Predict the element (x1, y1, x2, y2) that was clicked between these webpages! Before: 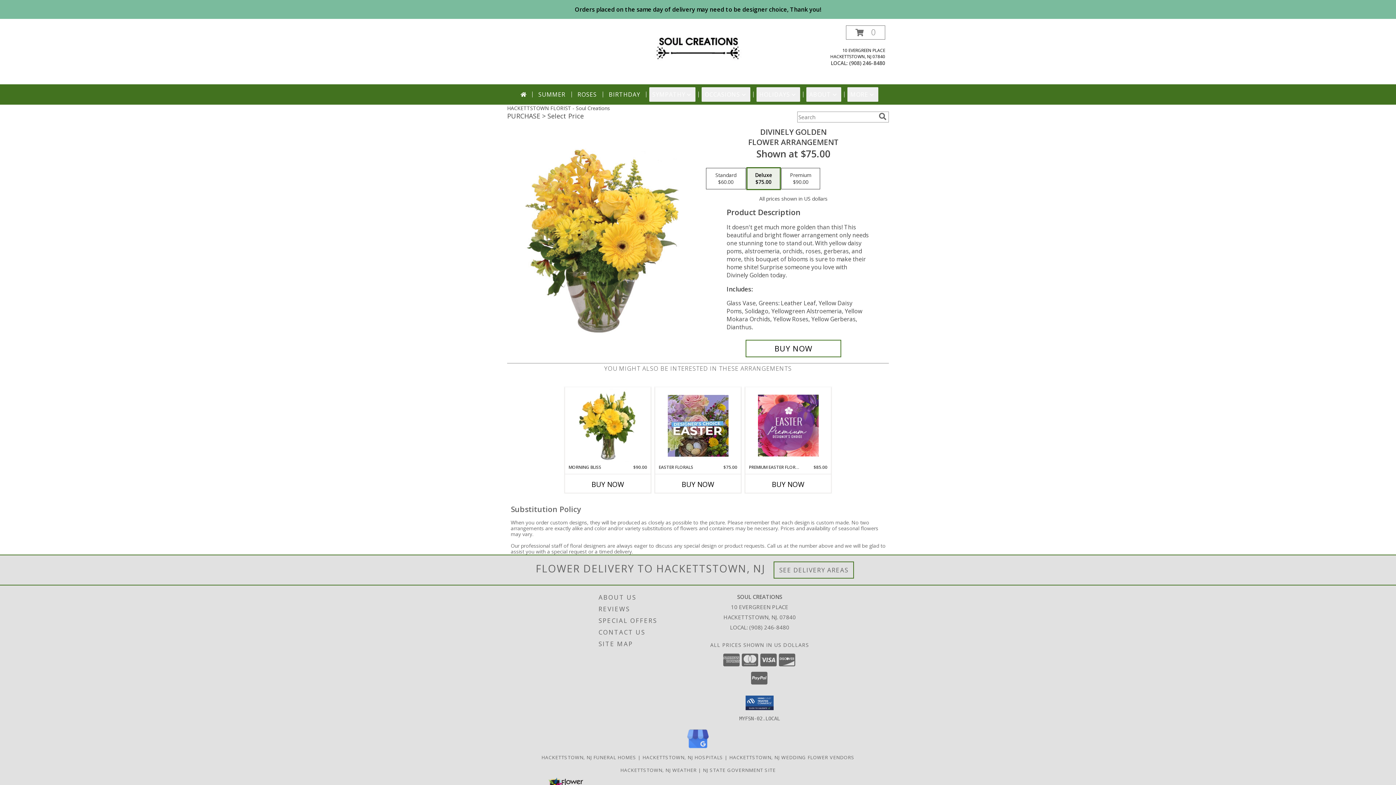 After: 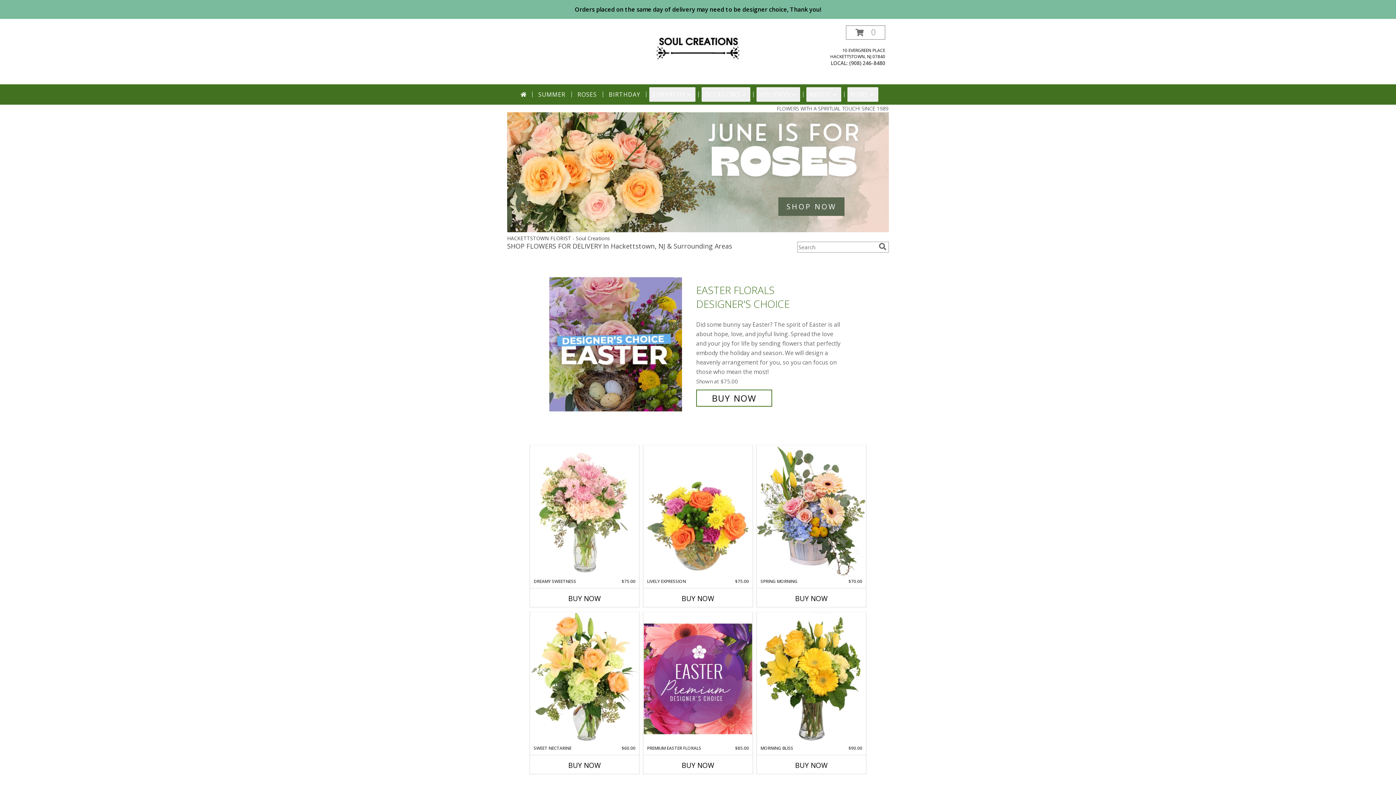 Action: bbox: (517, 87, 529, 101)